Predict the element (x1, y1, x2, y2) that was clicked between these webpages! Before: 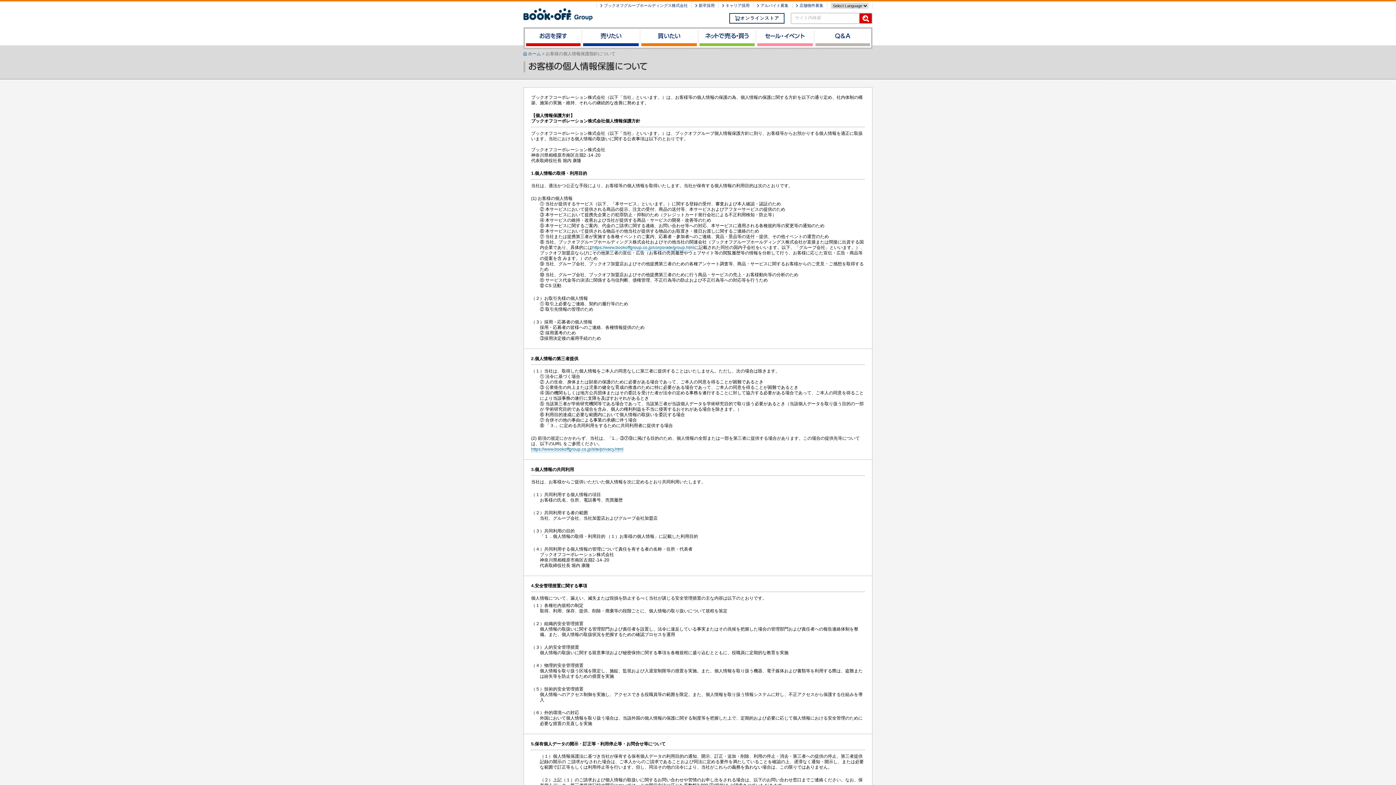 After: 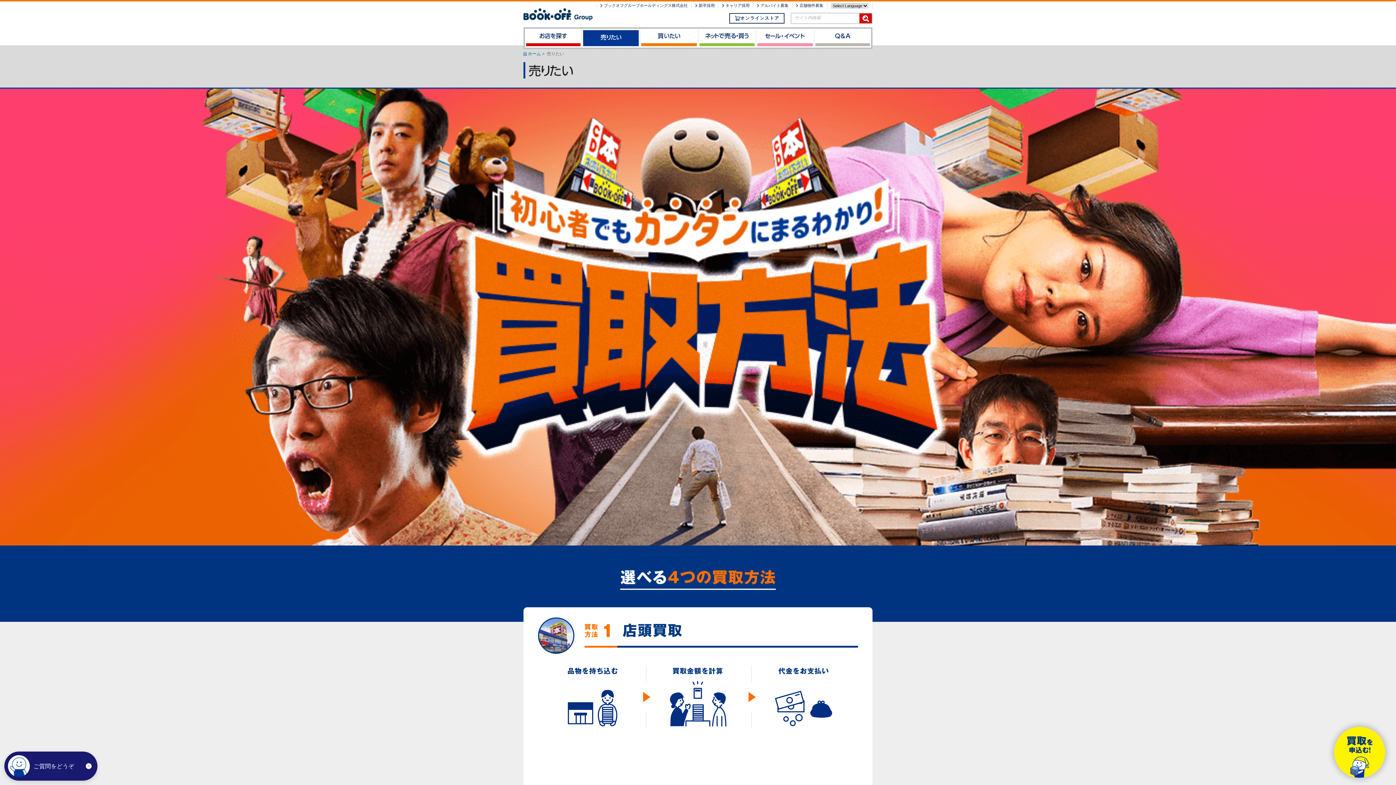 Action: bbox: (582, 28, 640, 47)